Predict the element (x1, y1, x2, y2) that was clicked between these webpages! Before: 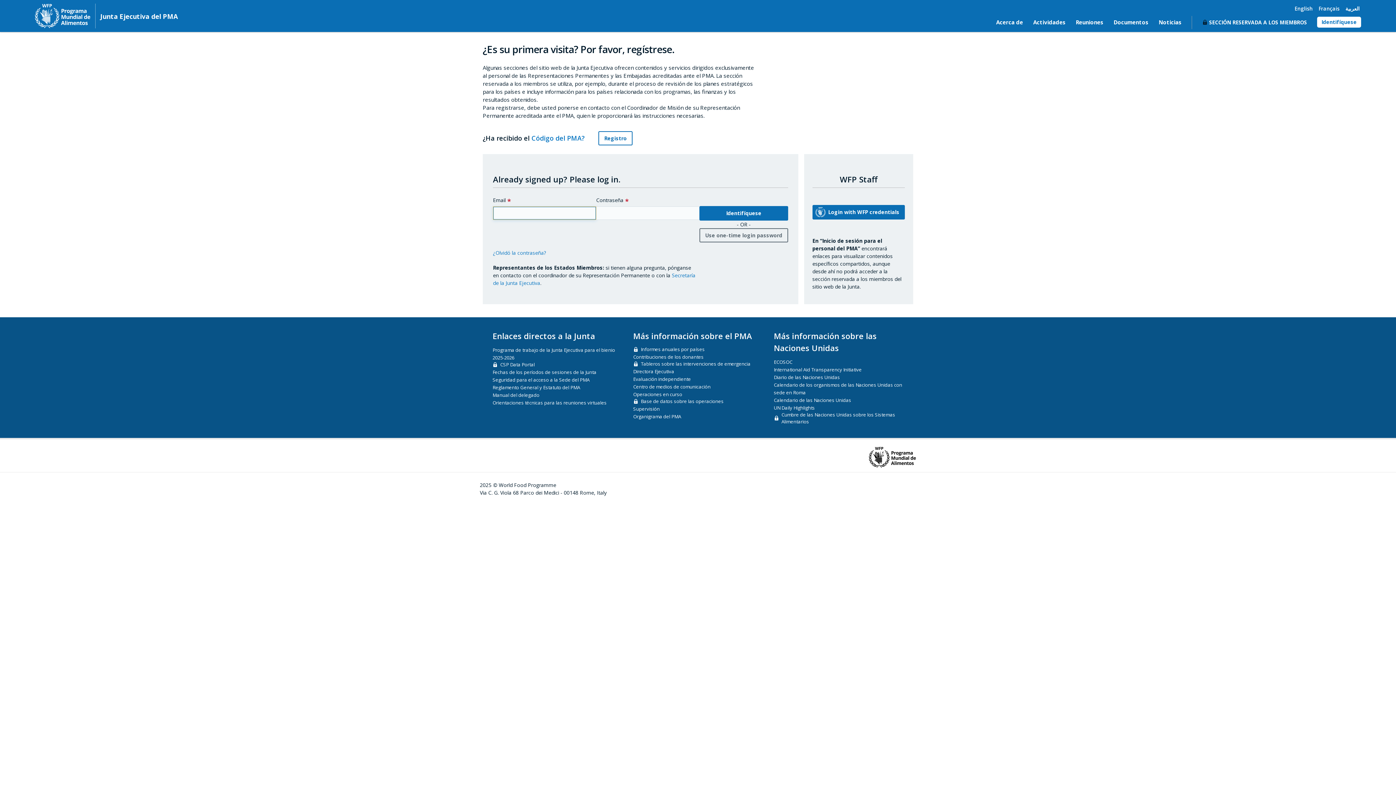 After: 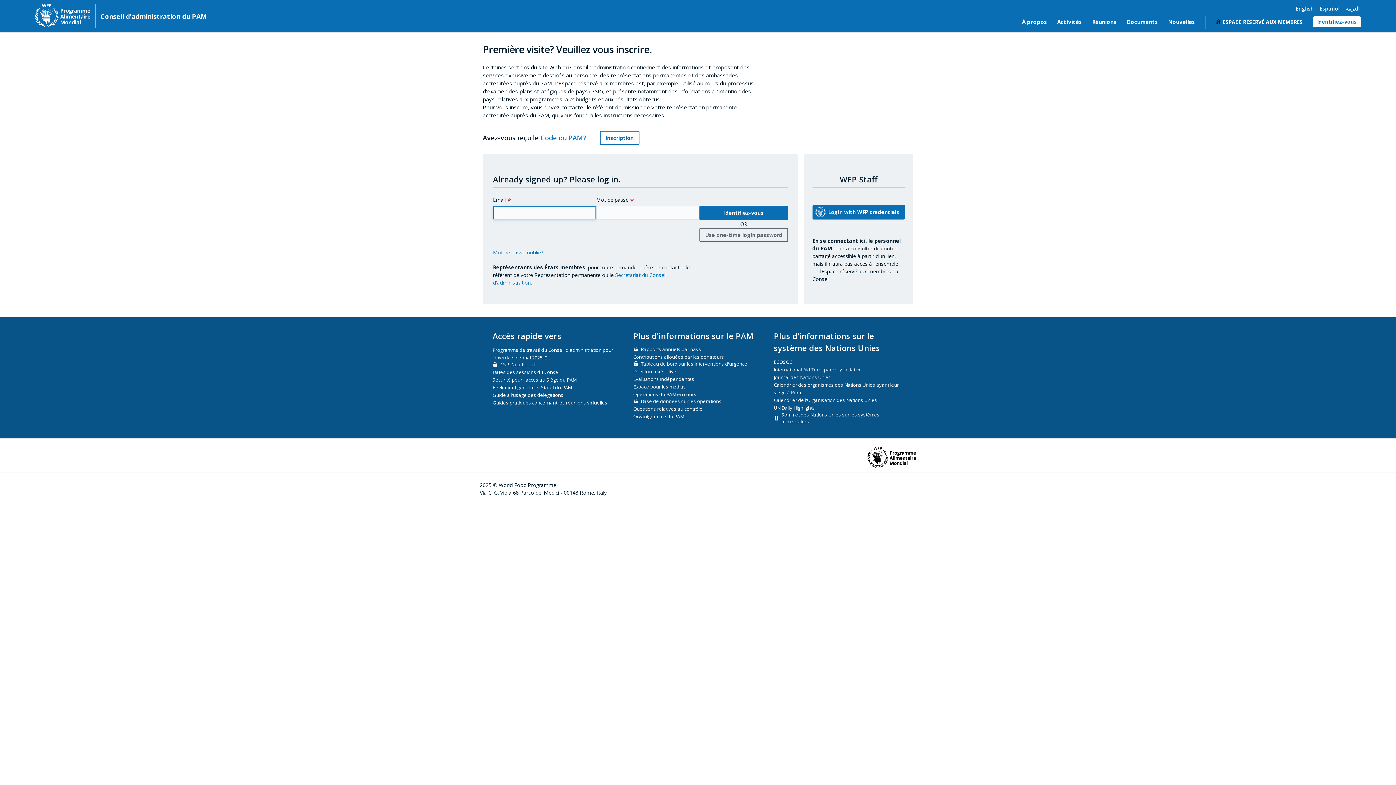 Action: label: Français bbox: (1318, 3, 1340, 14)